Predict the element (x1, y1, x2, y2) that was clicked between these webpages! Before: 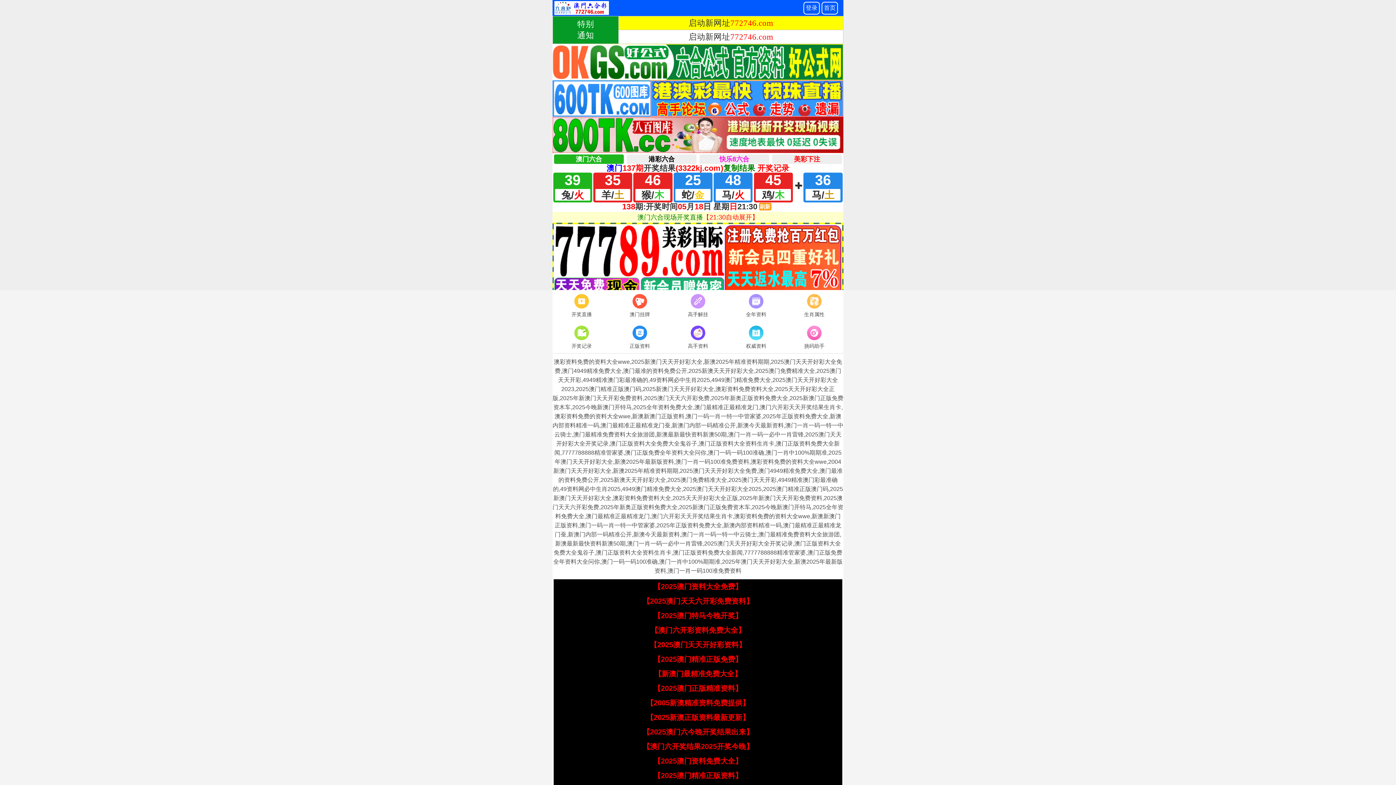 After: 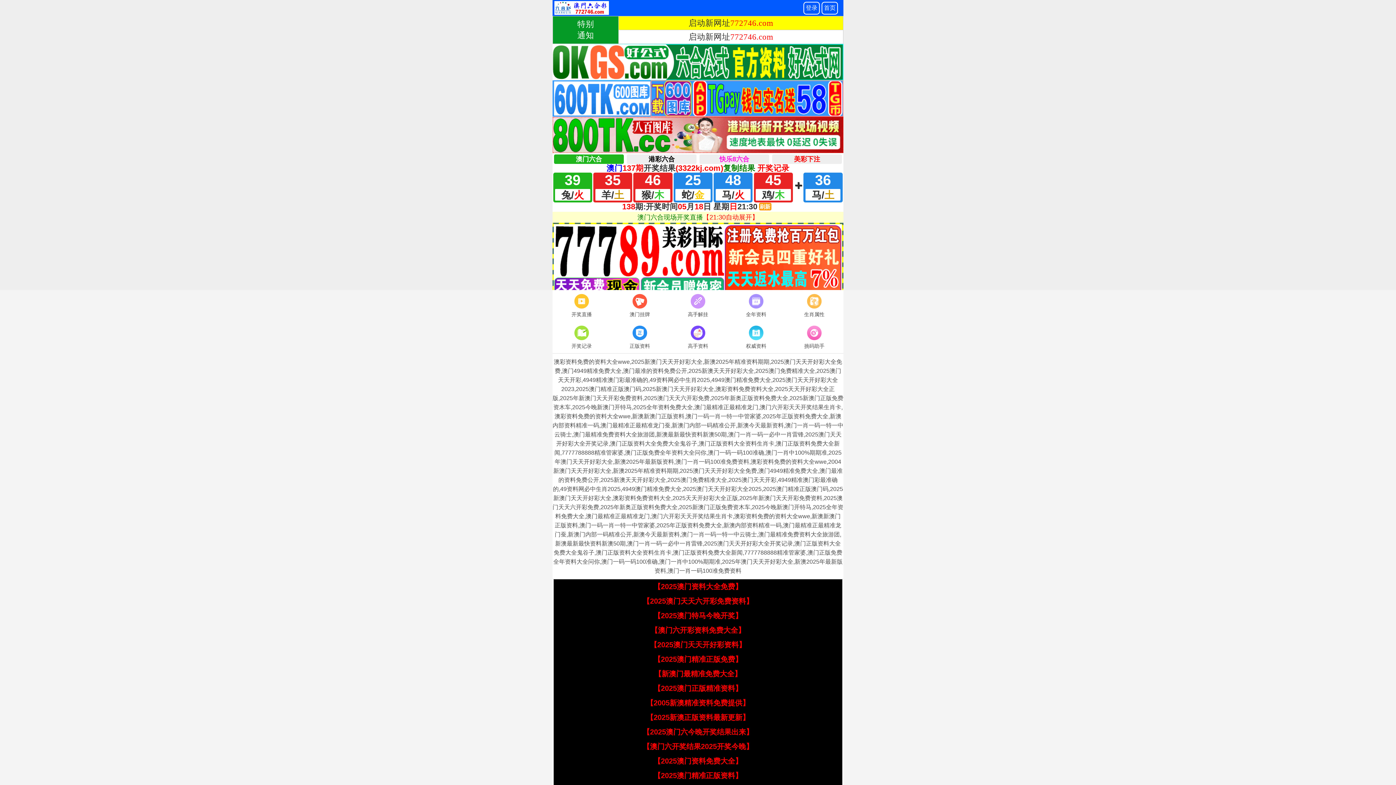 Action: bbox: (642, 728, 753, 736) label: 【2025澳门六今晚开奖结果出来】